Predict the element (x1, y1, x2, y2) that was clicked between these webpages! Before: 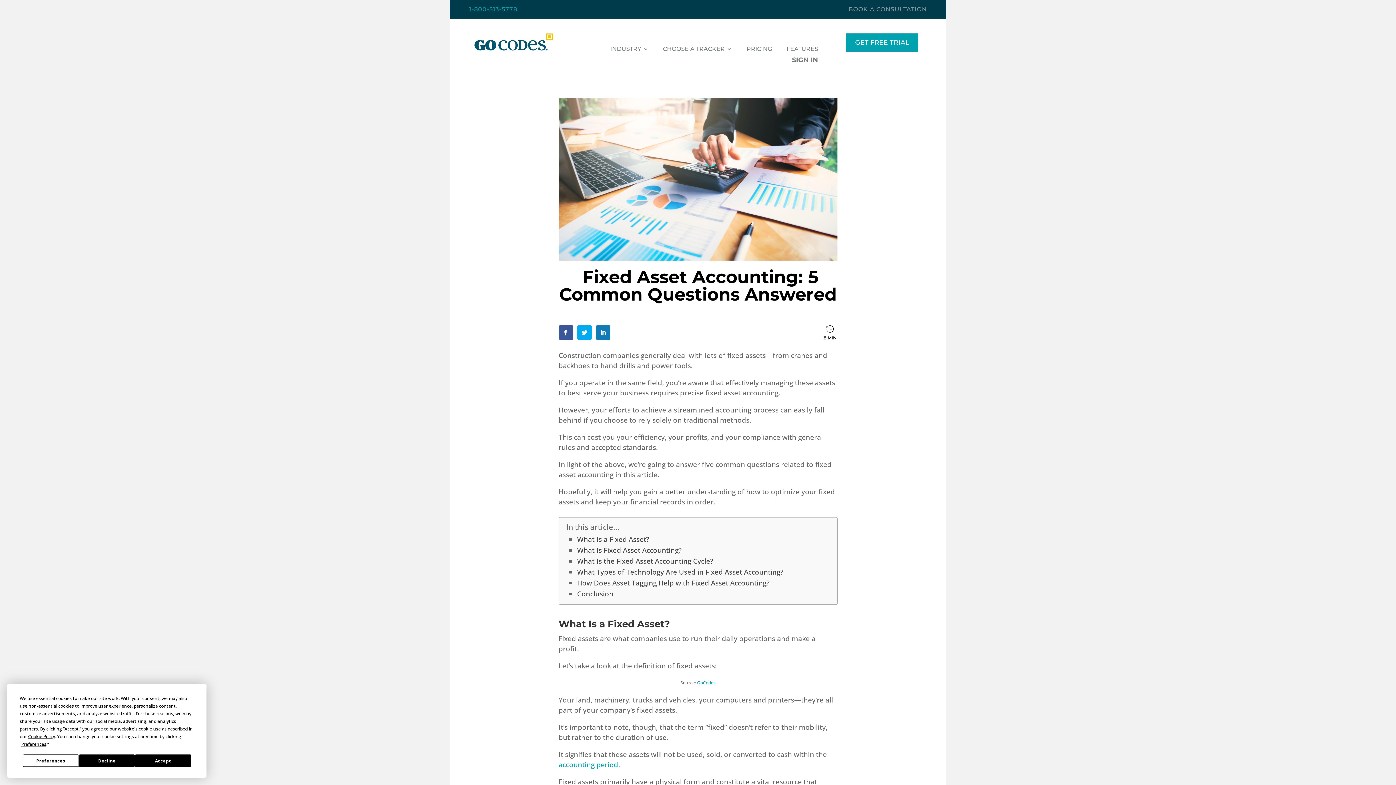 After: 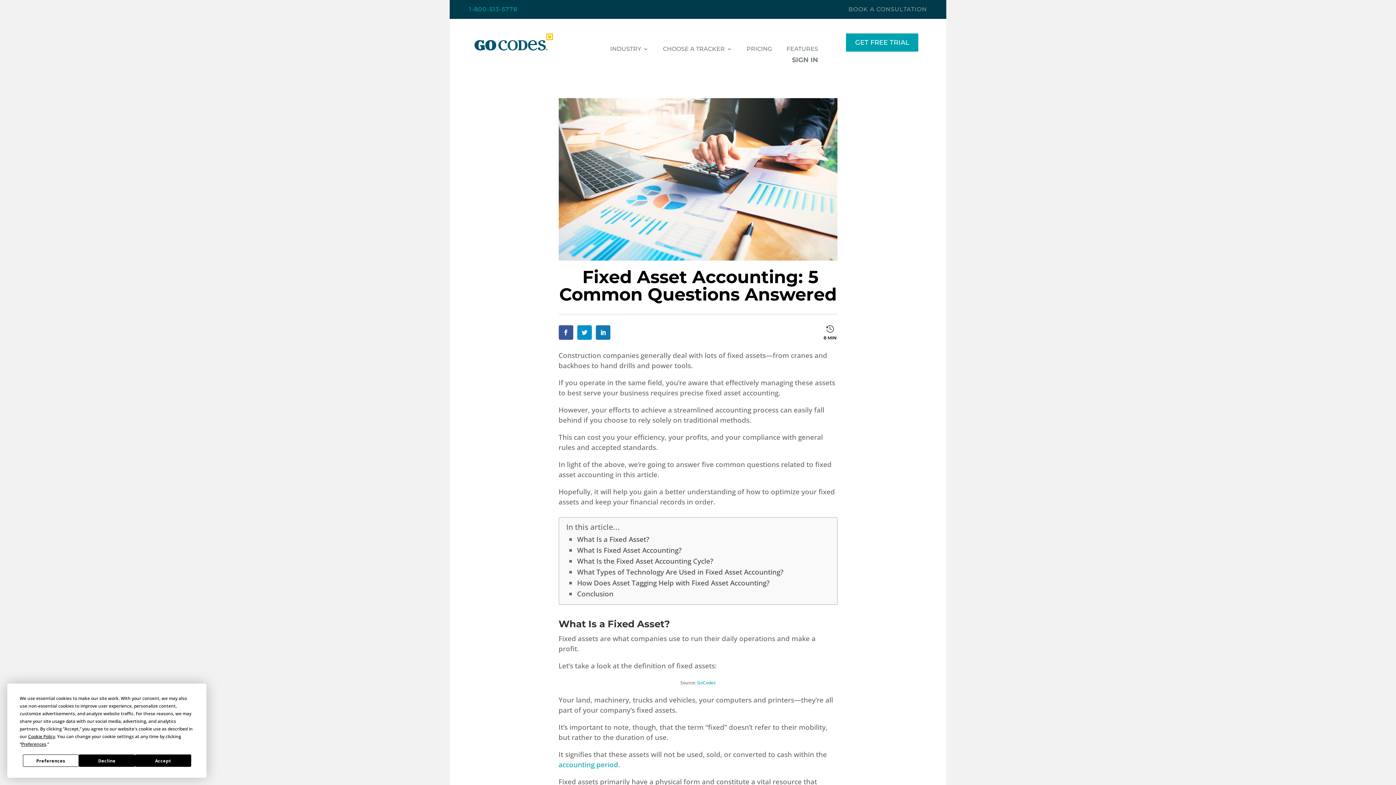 Action: bbox: (577, 325, 591, 340)